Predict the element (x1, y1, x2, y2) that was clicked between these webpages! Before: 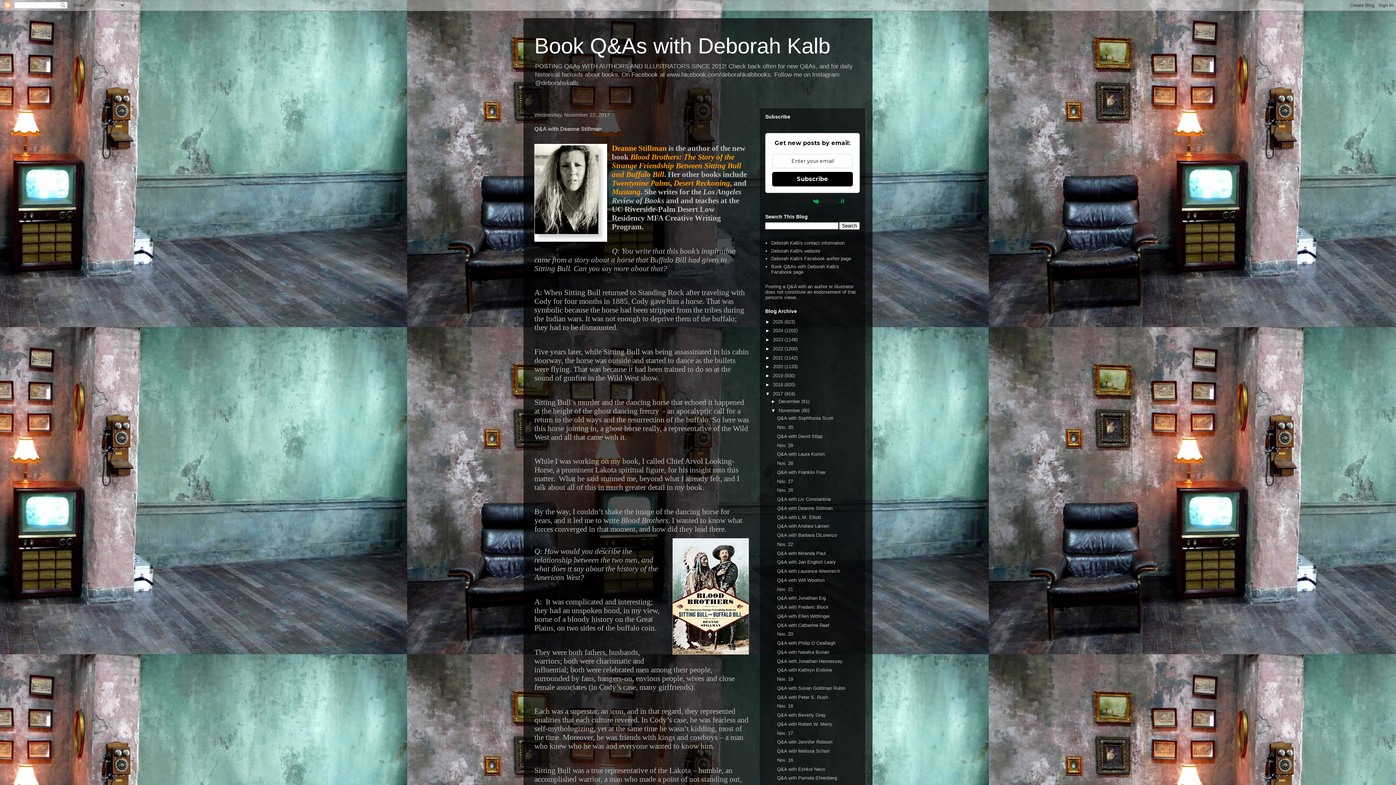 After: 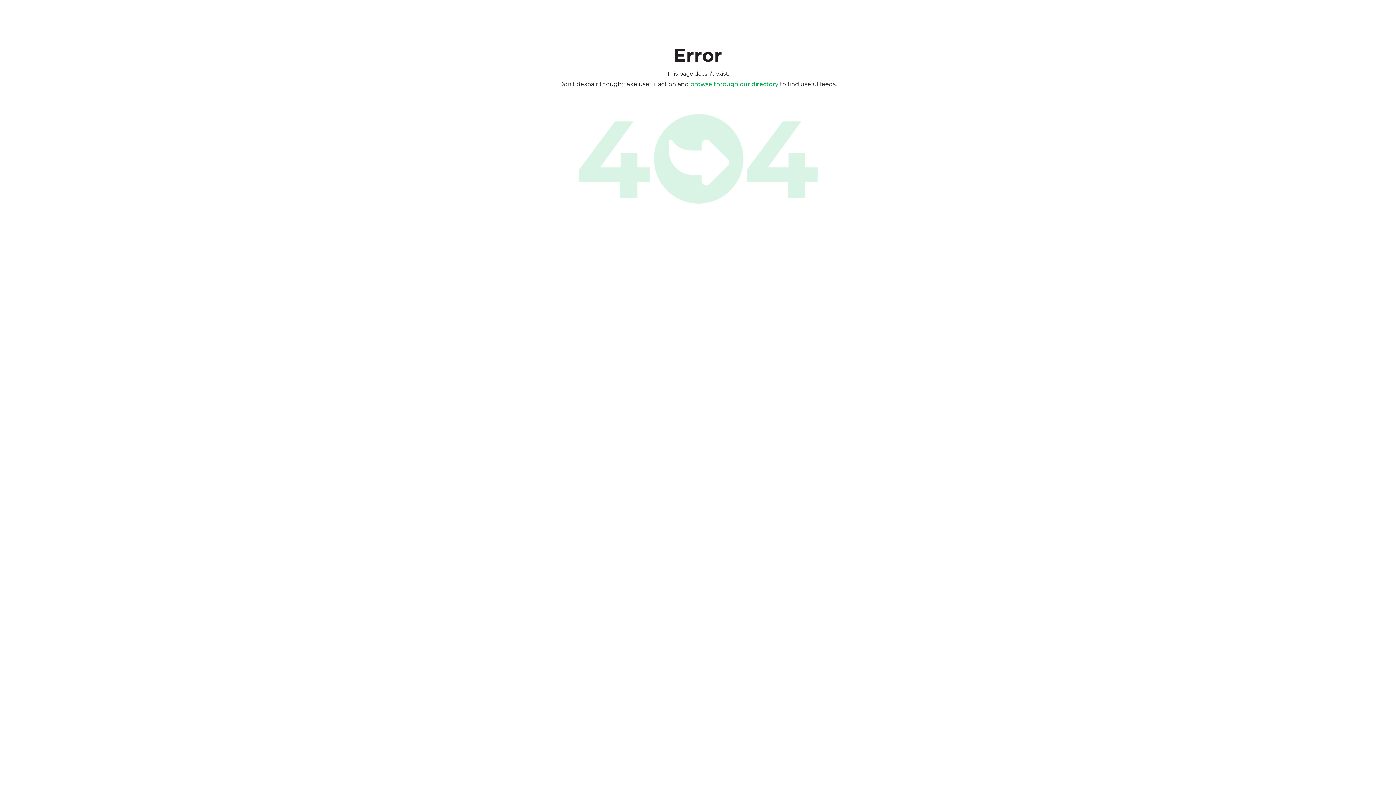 Action: label: Powered by bbox: (765, 196, 860, 205)